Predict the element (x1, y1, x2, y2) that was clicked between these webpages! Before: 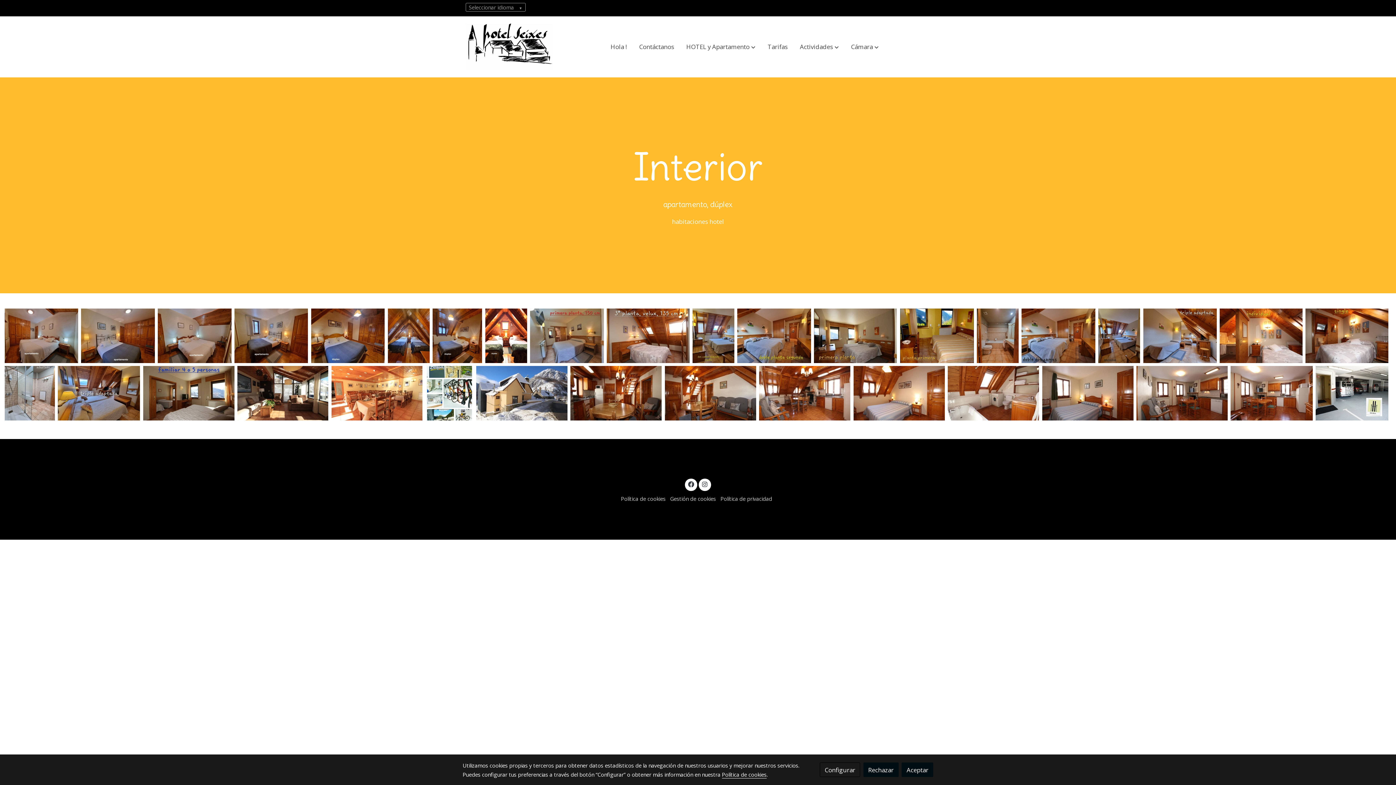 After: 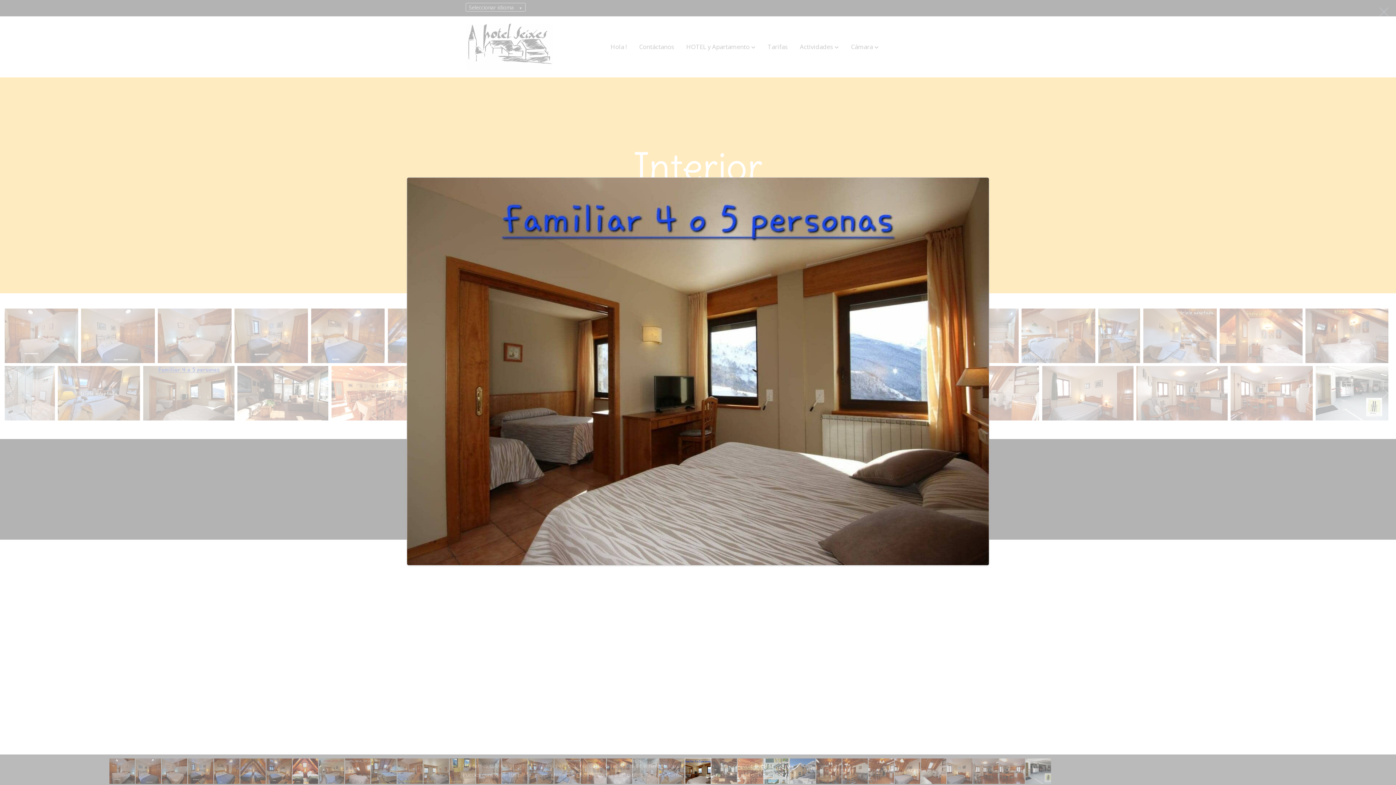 Action: bbox: (143, 366, 234, 420)